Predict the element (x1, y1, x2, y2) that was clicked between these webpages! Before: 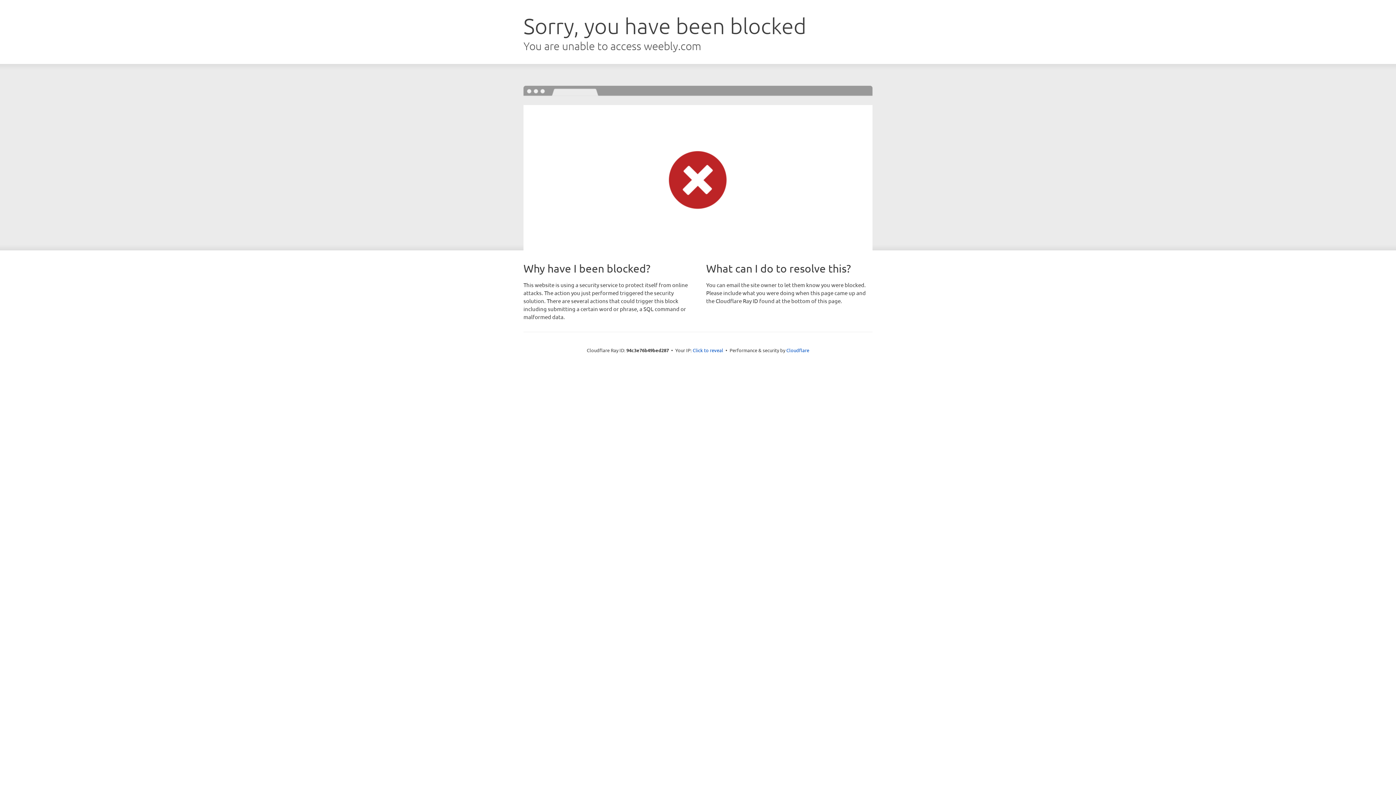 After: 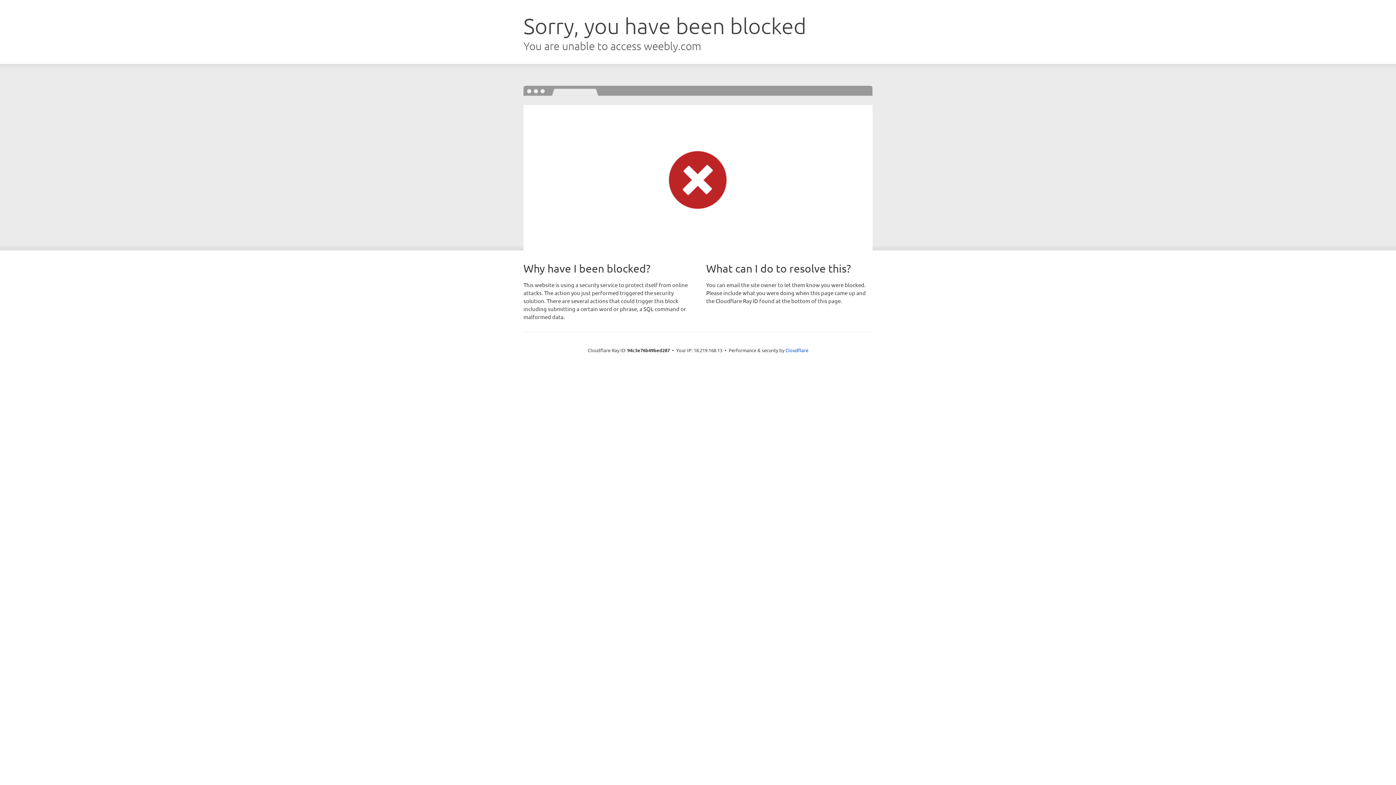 Action: bbox: (692, 346, 723, 353) label: Click to reveal